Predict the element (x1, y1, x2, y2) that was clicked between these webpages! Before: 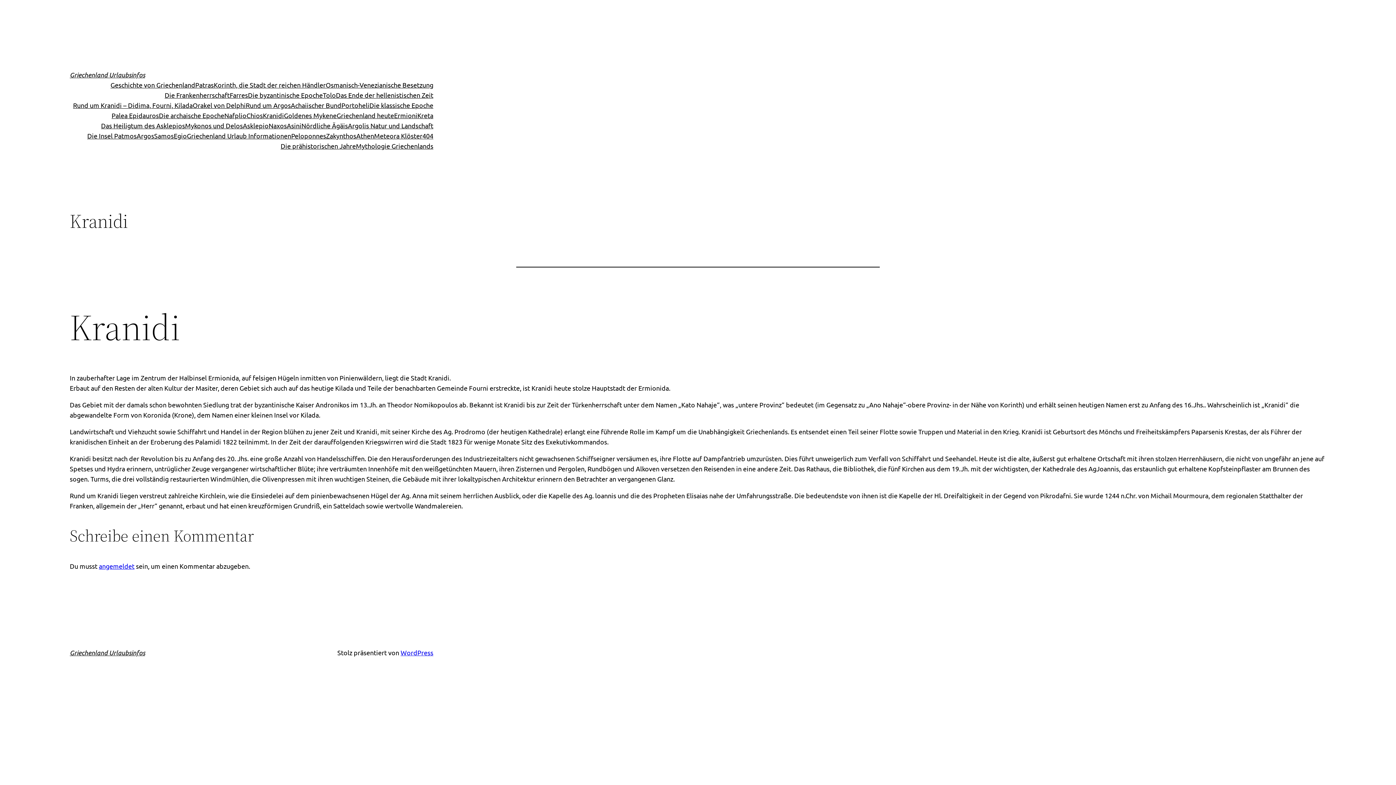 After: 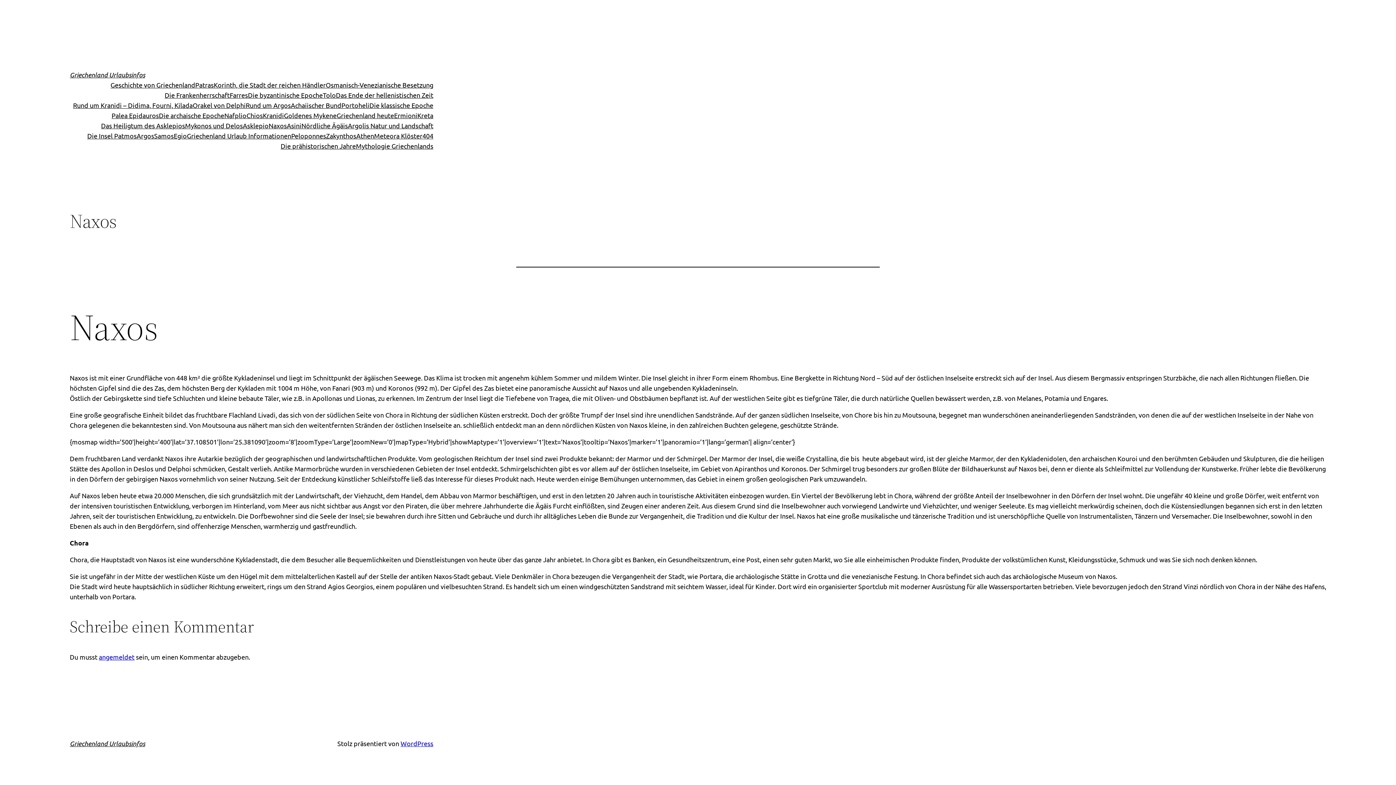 Action: bbox: (268, 120, 286, 130) label: Naxos